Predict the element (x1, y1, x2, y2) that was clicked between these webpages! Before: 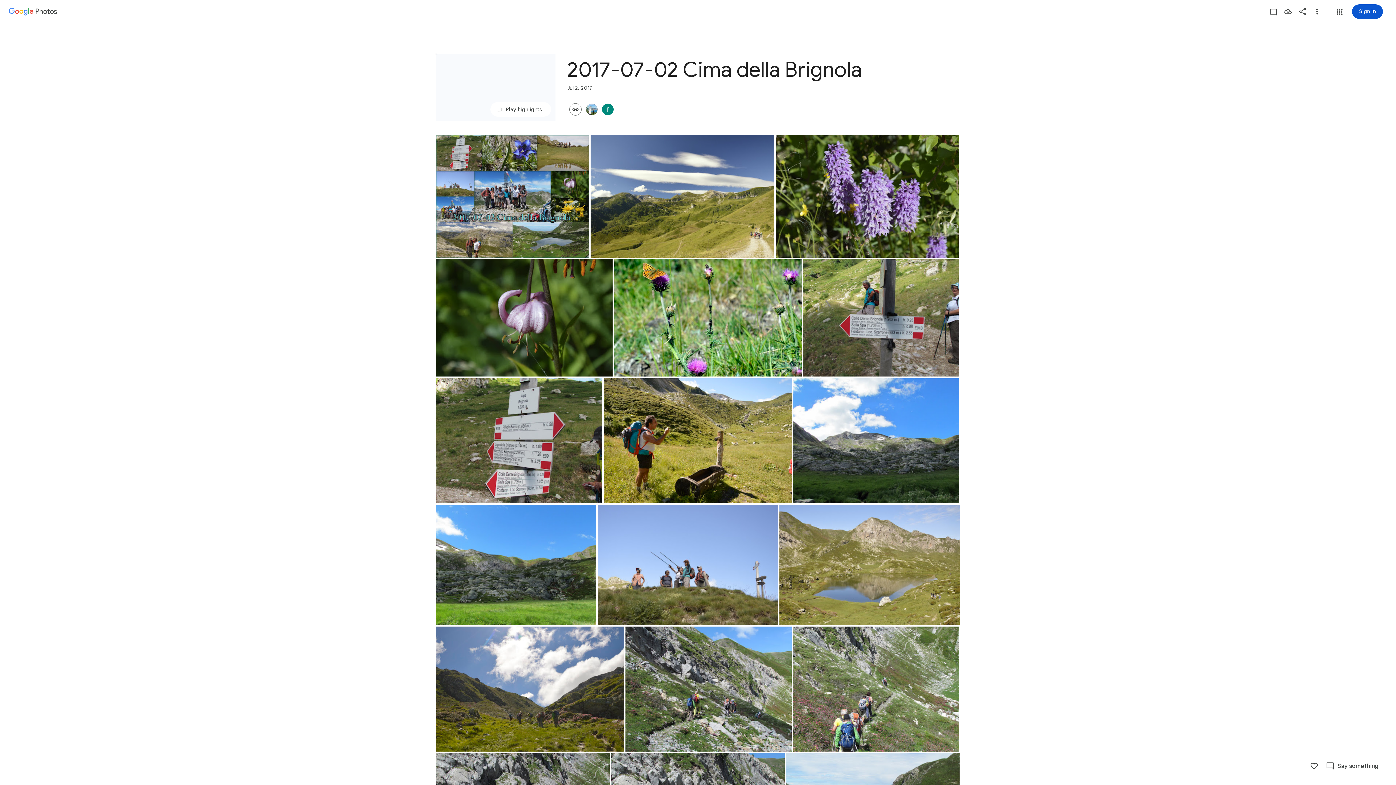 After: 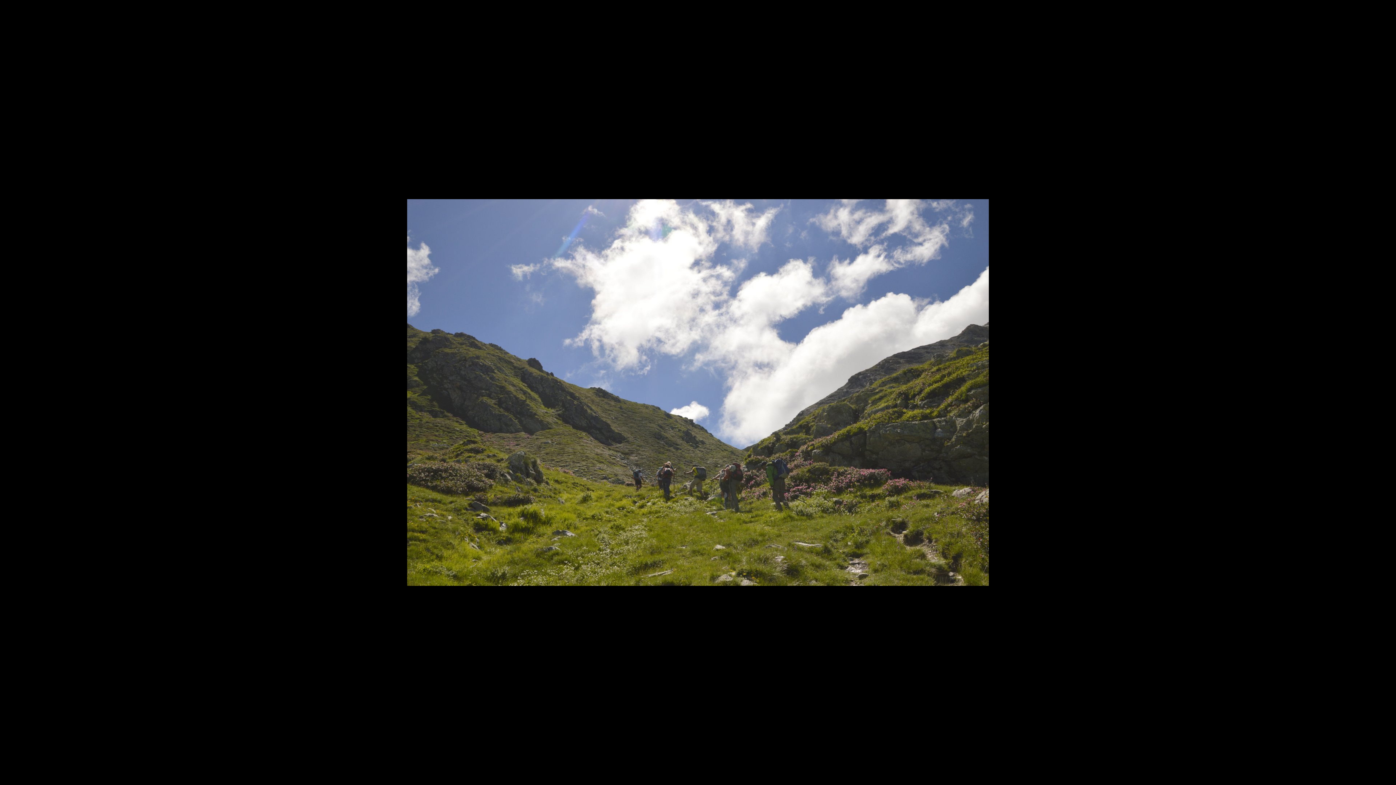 Action: label: Photo - Landscape - Jul 2, 2017, 11:20:56 AM bbox: (436, 626, 624, 752)